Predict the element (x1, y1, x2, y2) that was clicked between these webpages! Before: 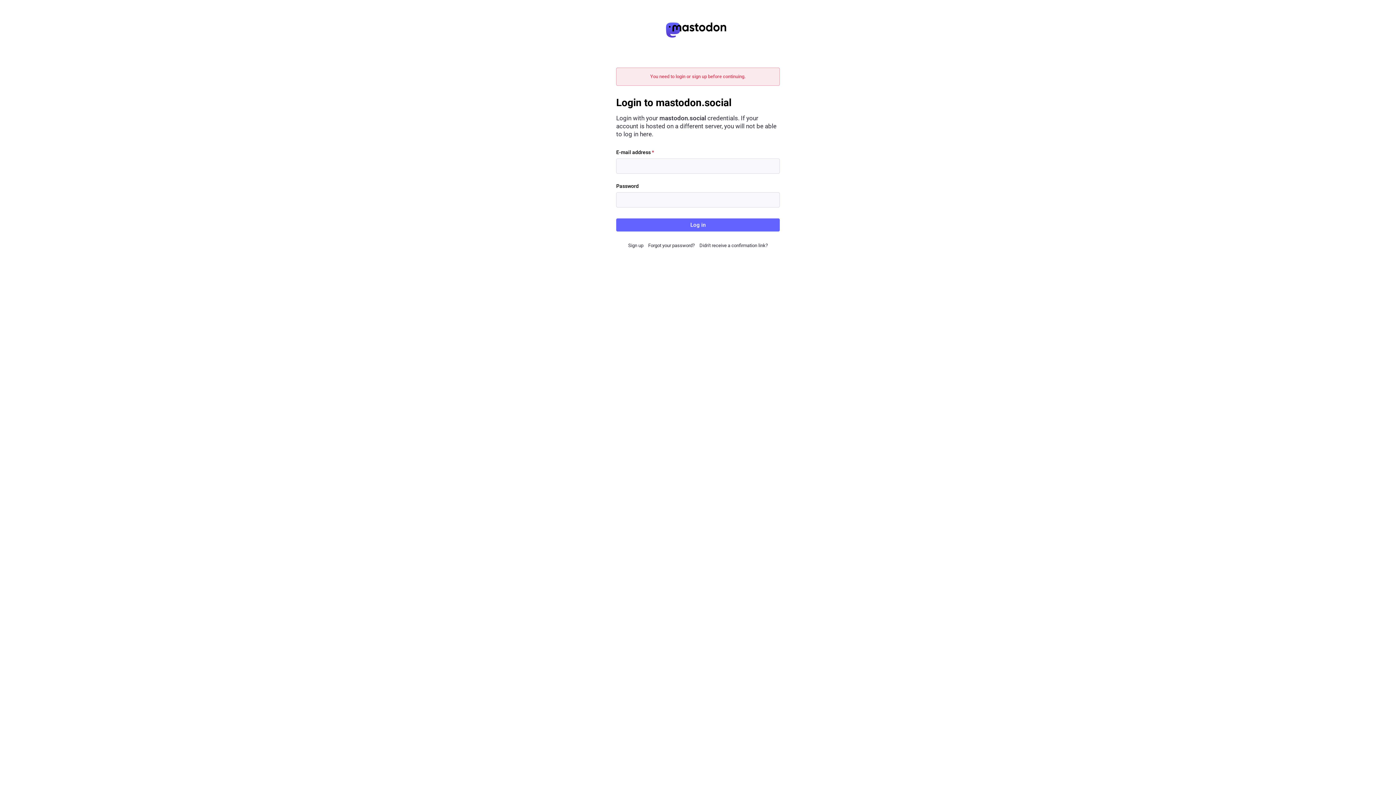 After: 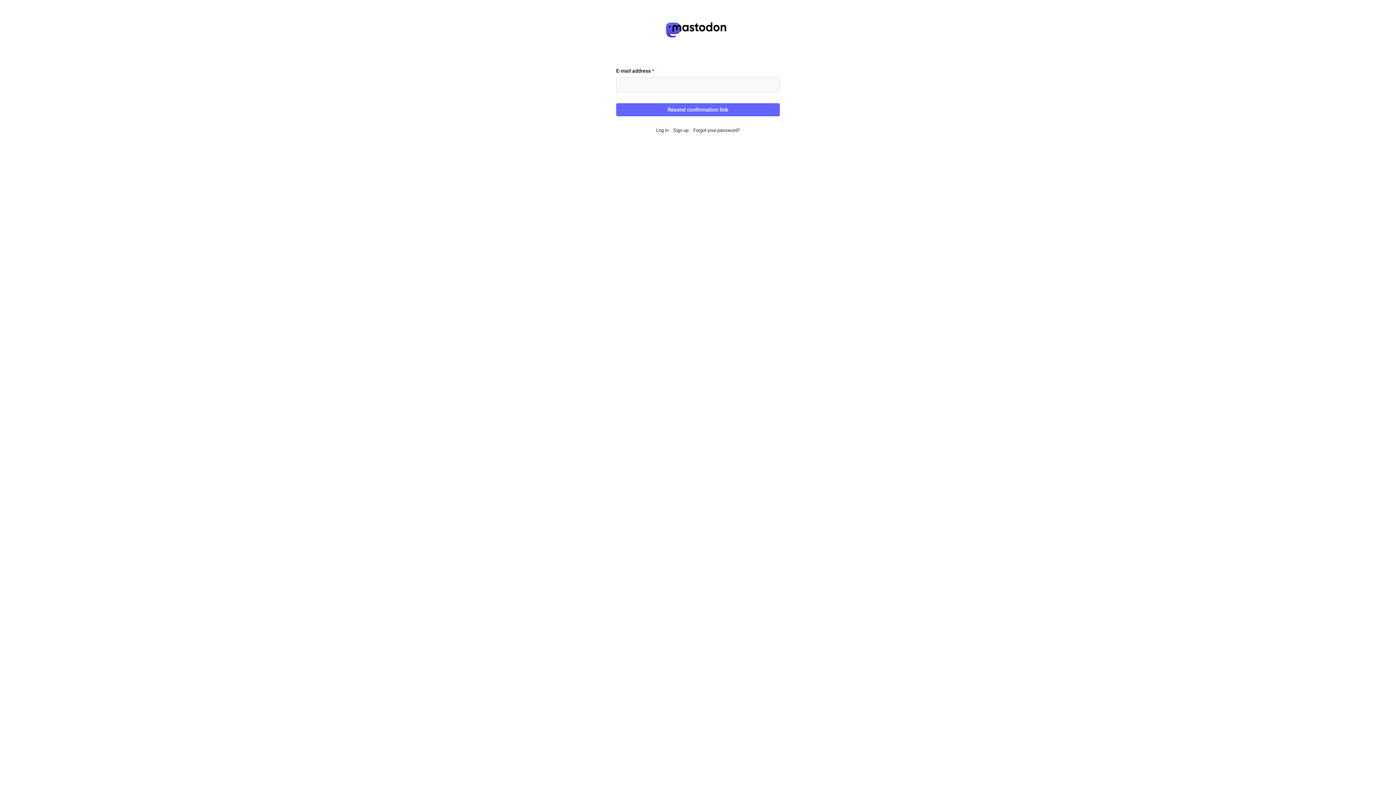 Action: label: Didn't receive a confirmation link? bbox: (699, 242, 768, 248)